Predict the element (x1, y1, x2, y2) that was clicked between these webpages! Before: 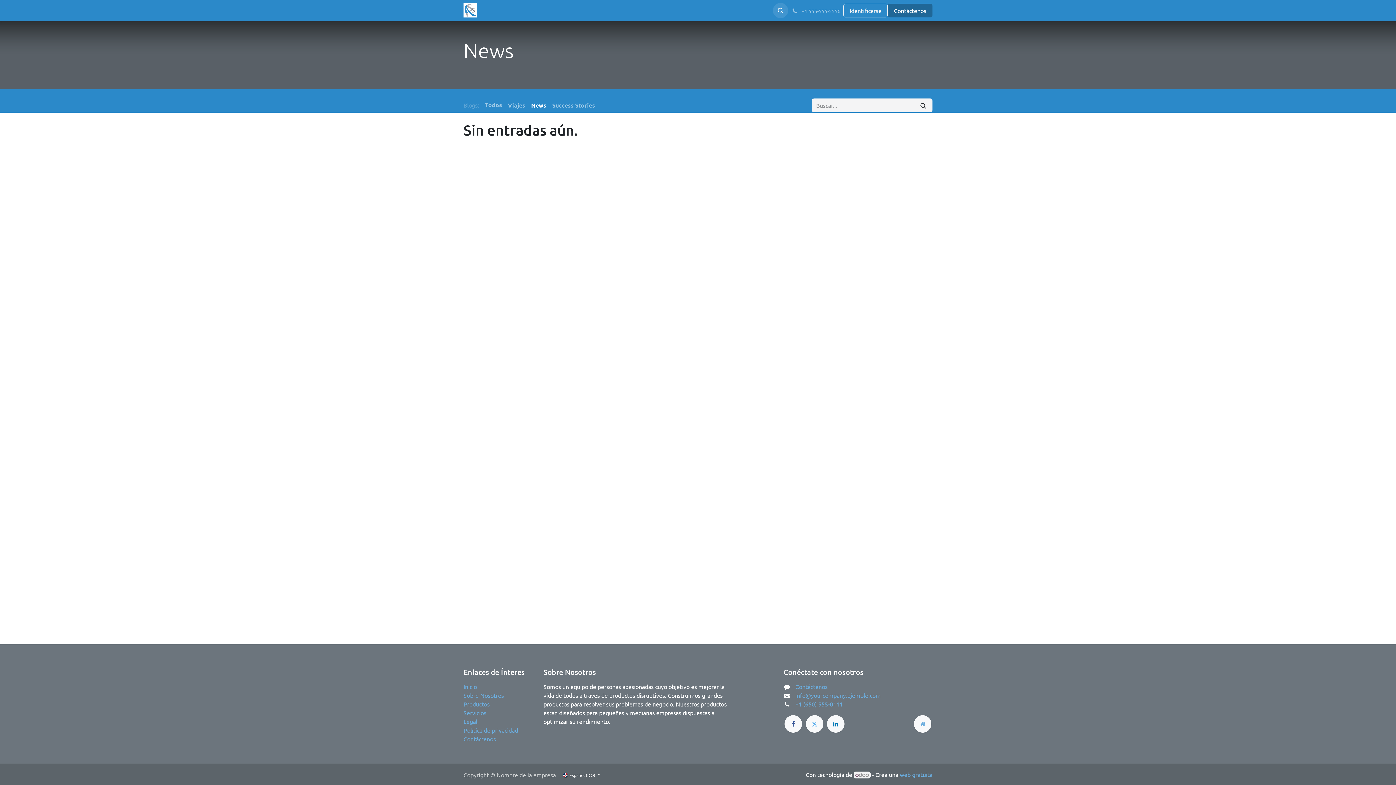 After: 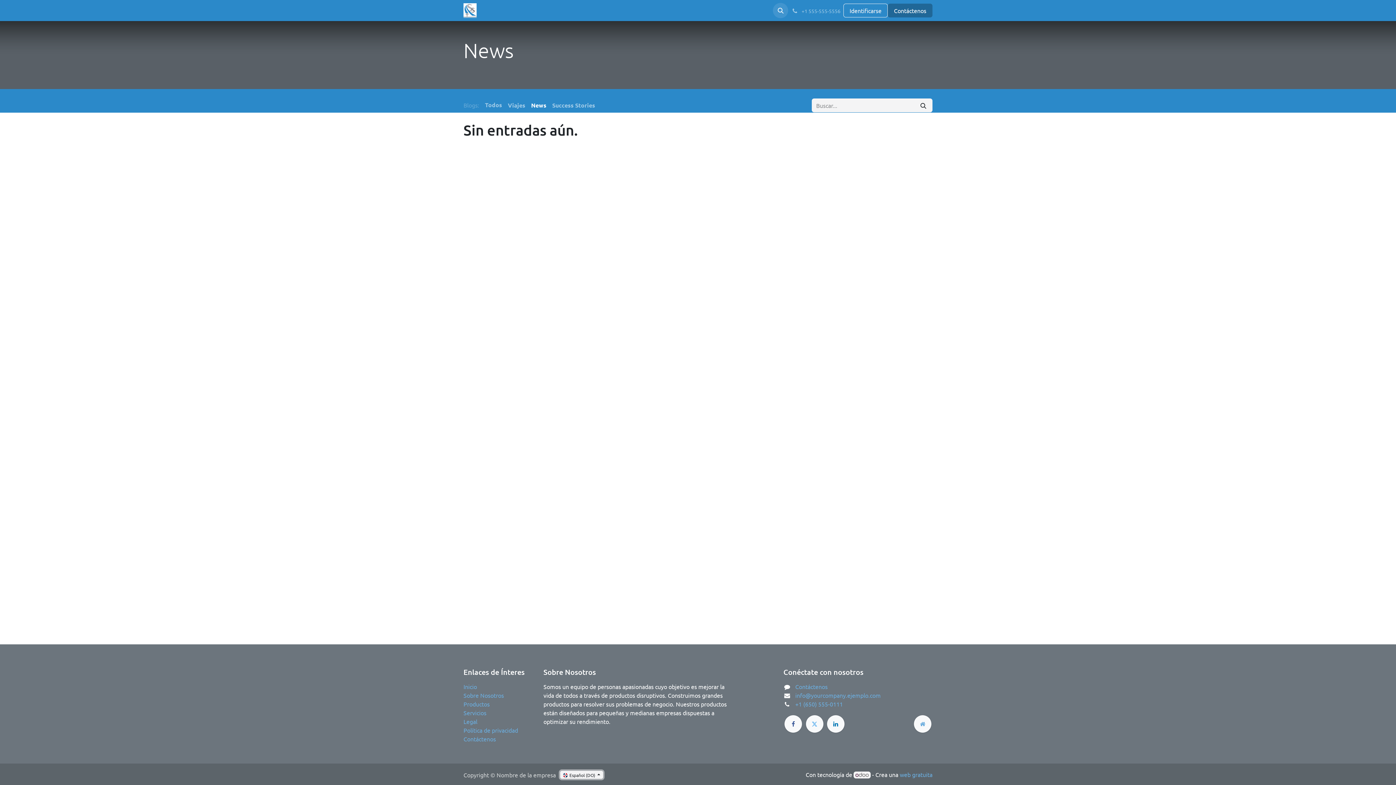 Action: bbox: (560, 771, 603, 779) label:  Español (DO) 